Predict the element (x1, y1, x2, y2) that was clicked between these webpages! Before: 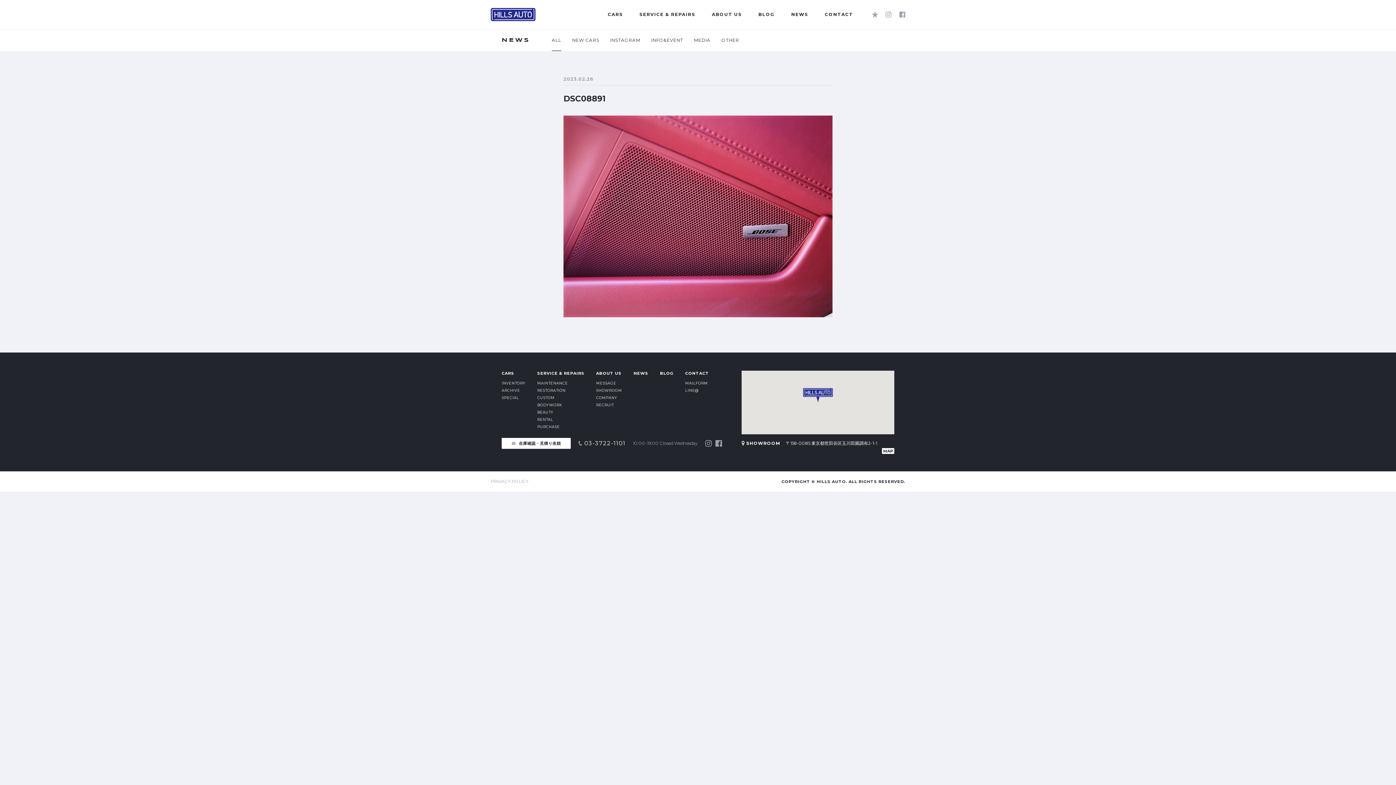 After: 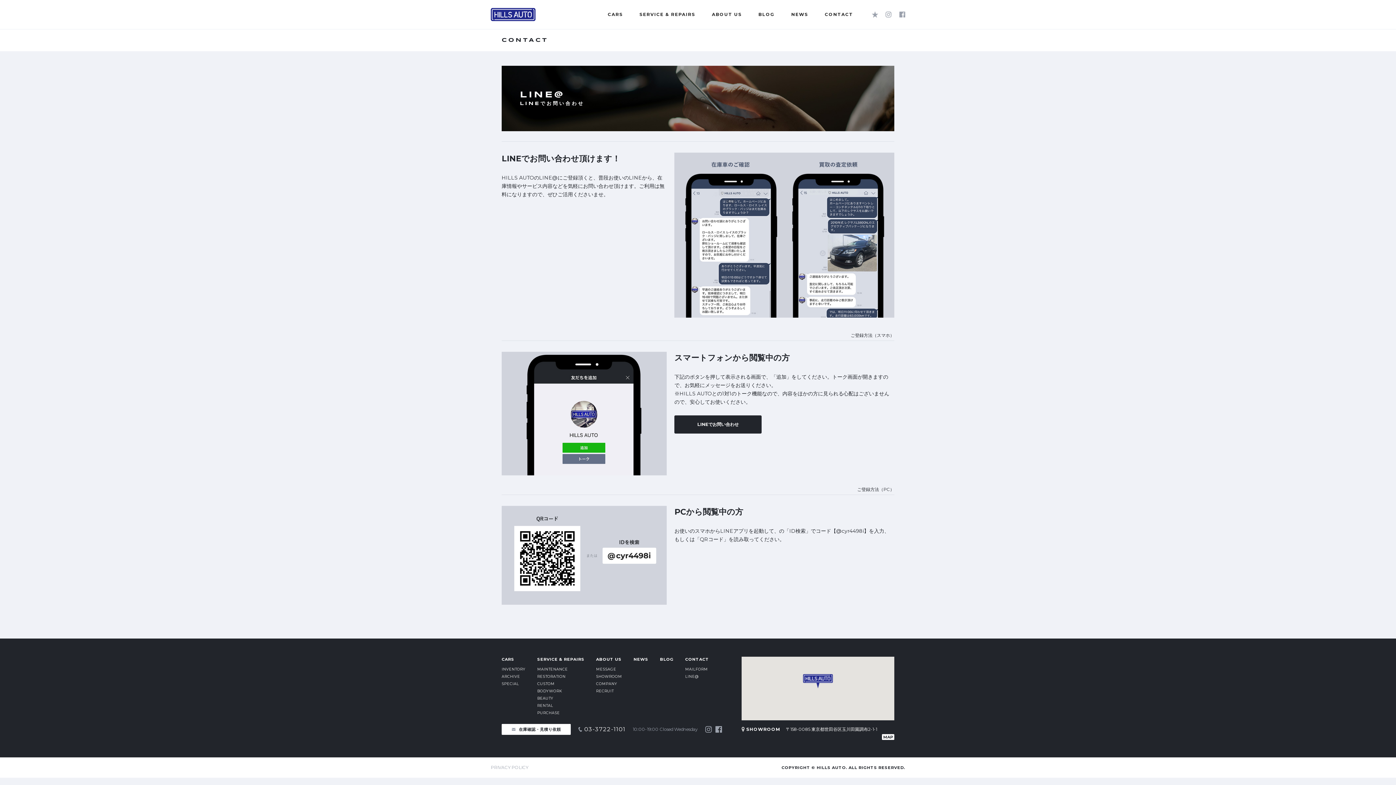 Action: label: LINE@ bbox: (685, 388, 698, 393)